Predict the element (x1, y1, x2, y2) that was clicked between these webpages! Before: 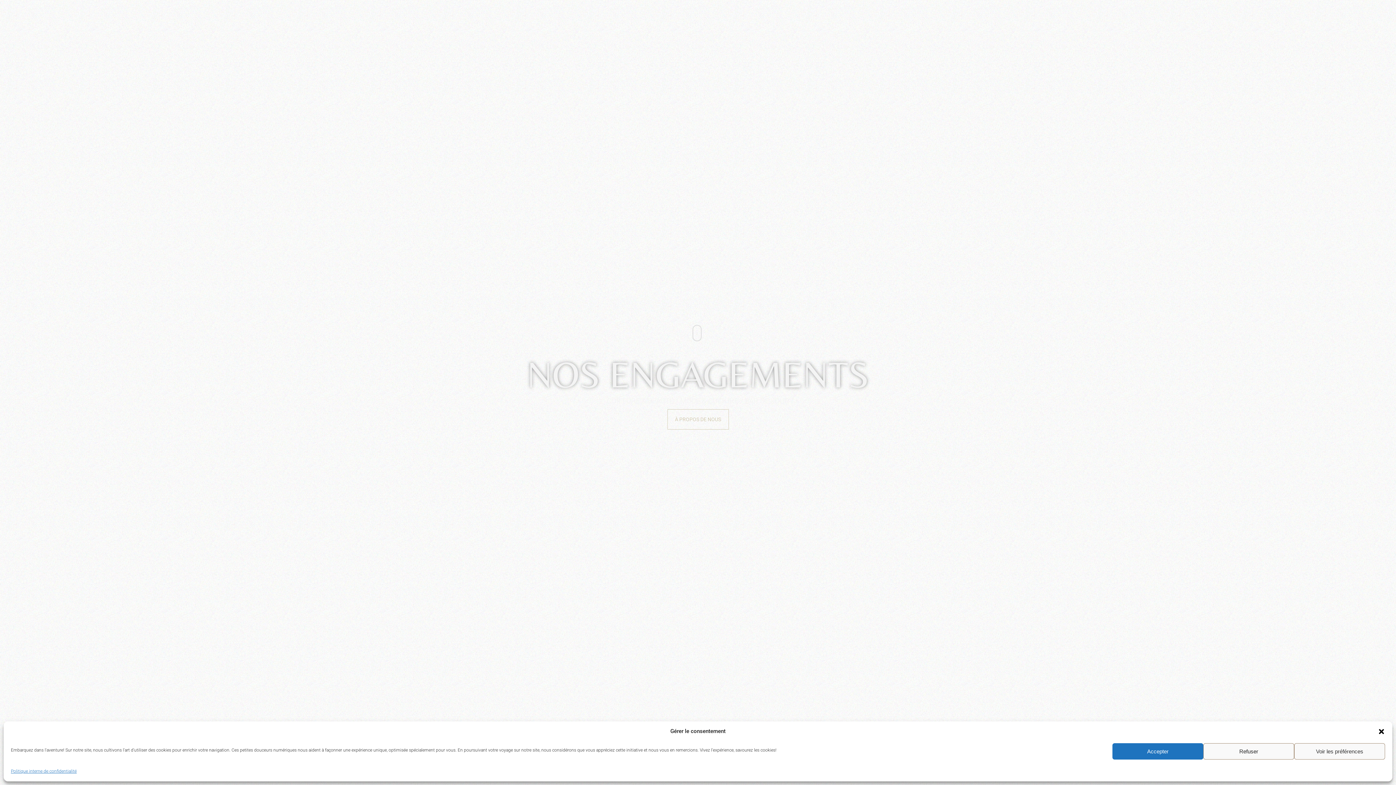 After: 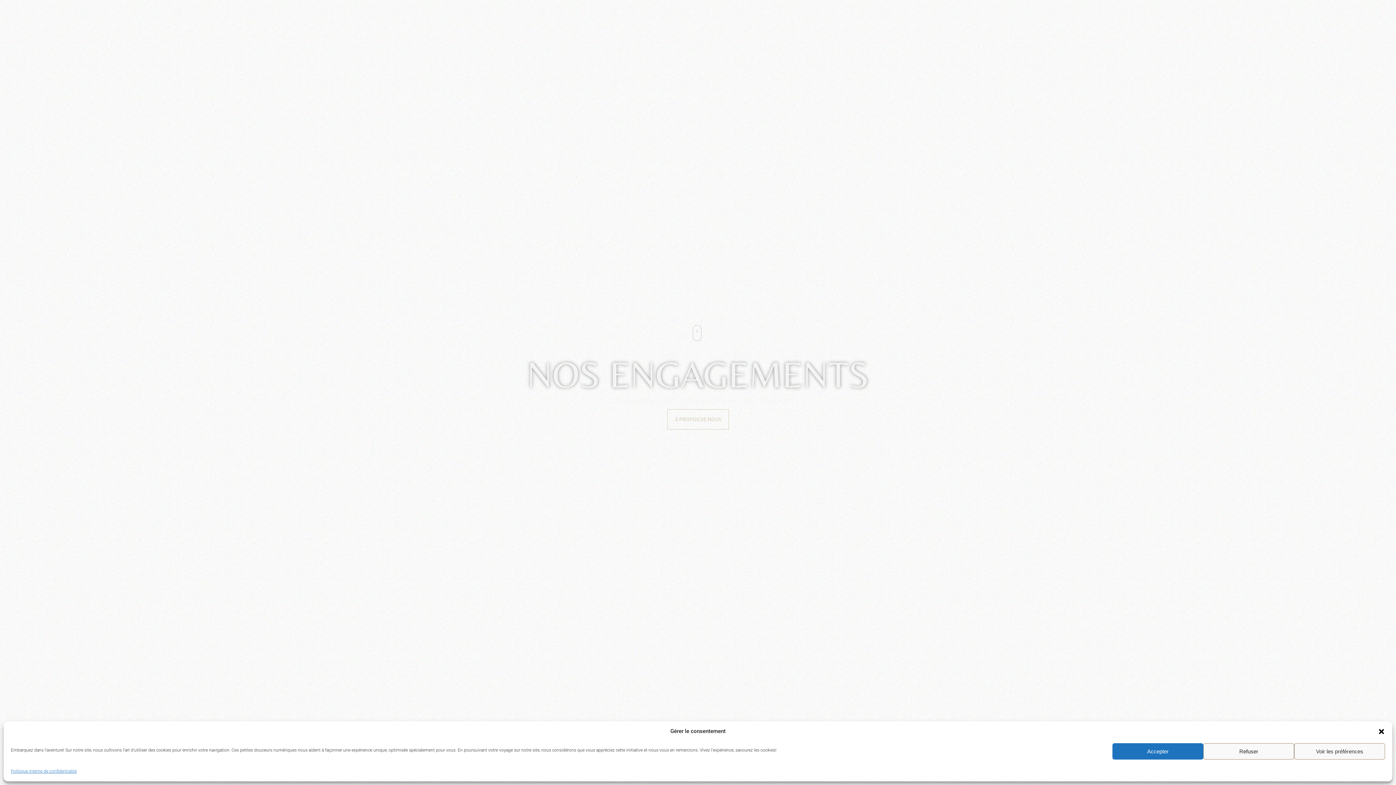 Action: bbox: (692, 324, 701, 341)